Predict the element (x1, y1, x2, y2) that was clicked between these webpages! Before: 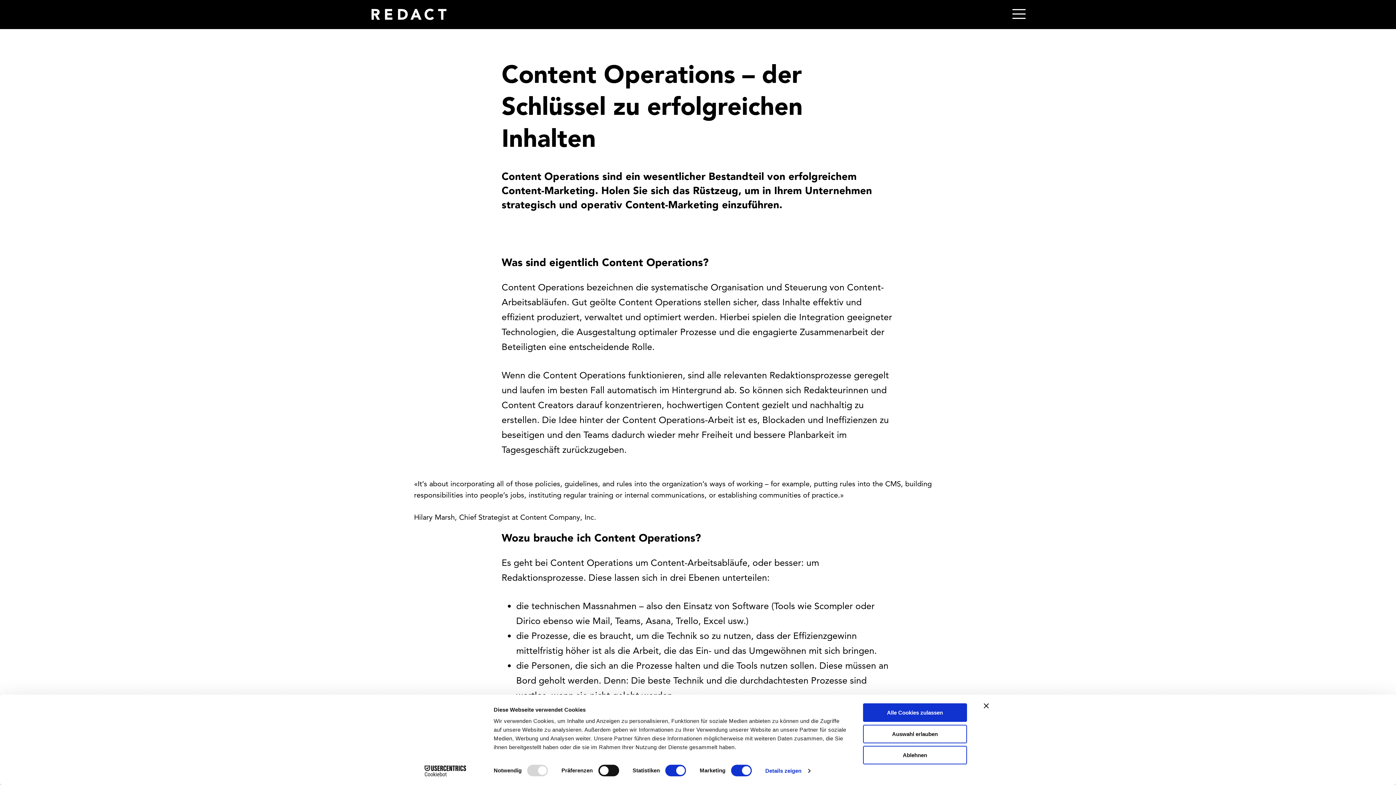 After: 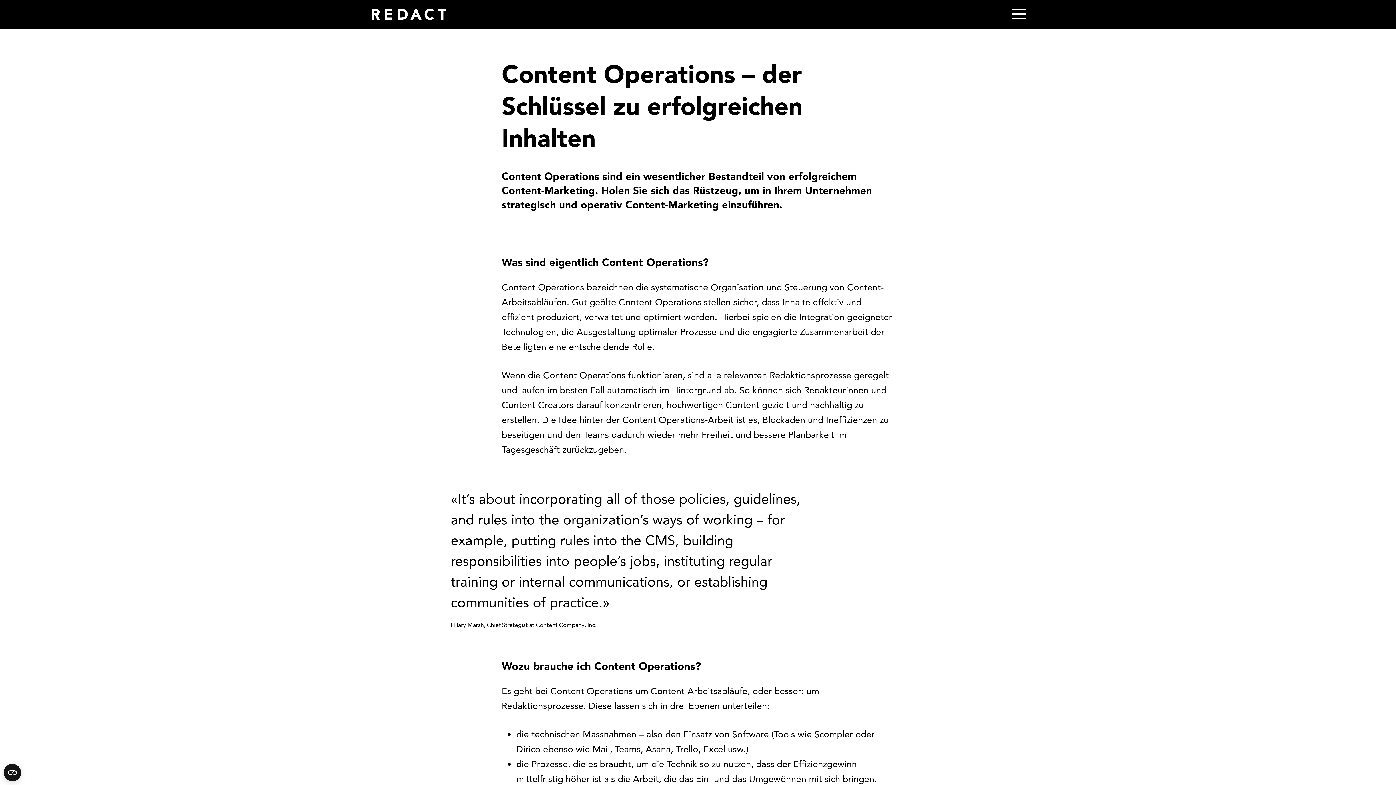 Action: label: Banner schließen bbox: (984, 703, 989, 708)